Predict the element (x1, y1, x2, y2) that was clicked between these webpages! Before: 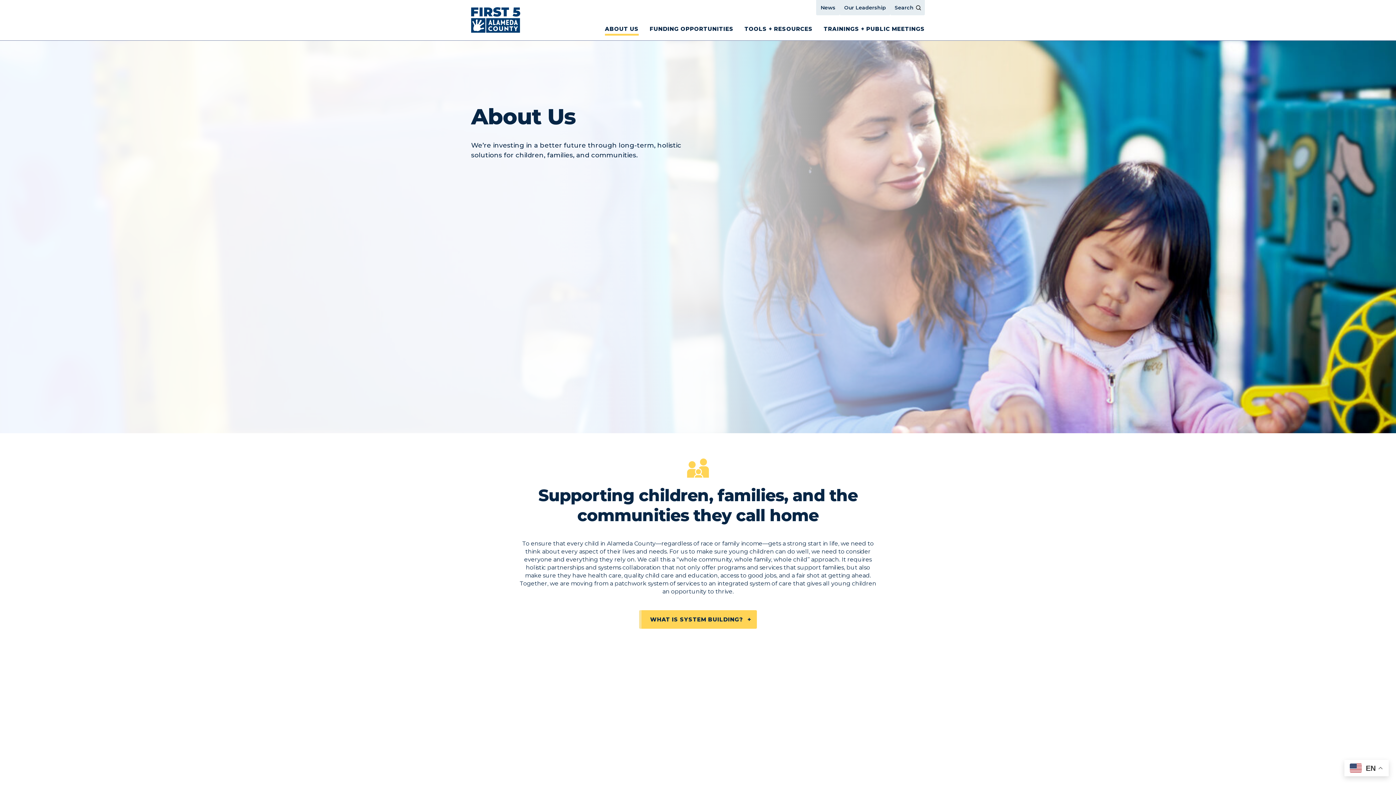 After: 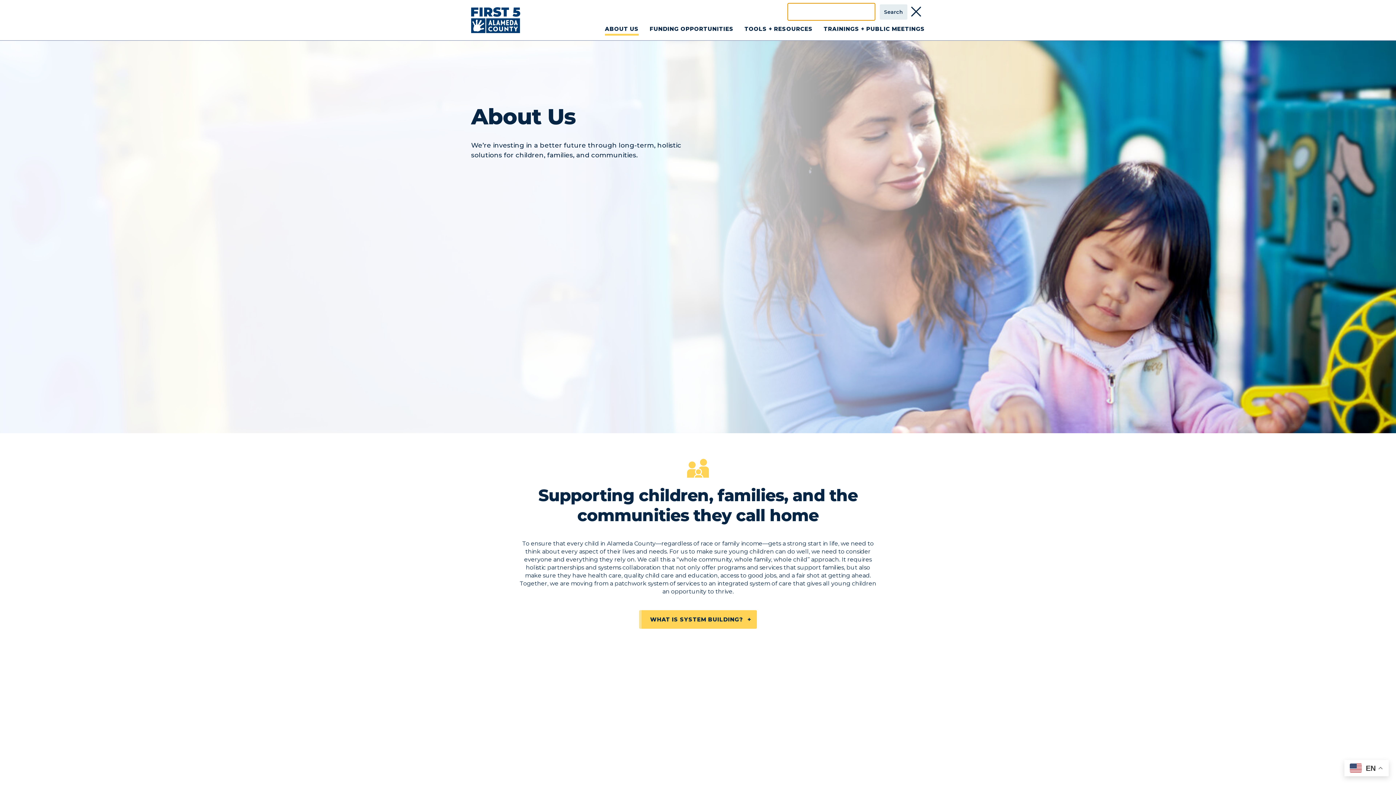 Action: bbox: (890, 0, 925, 15) label: Search